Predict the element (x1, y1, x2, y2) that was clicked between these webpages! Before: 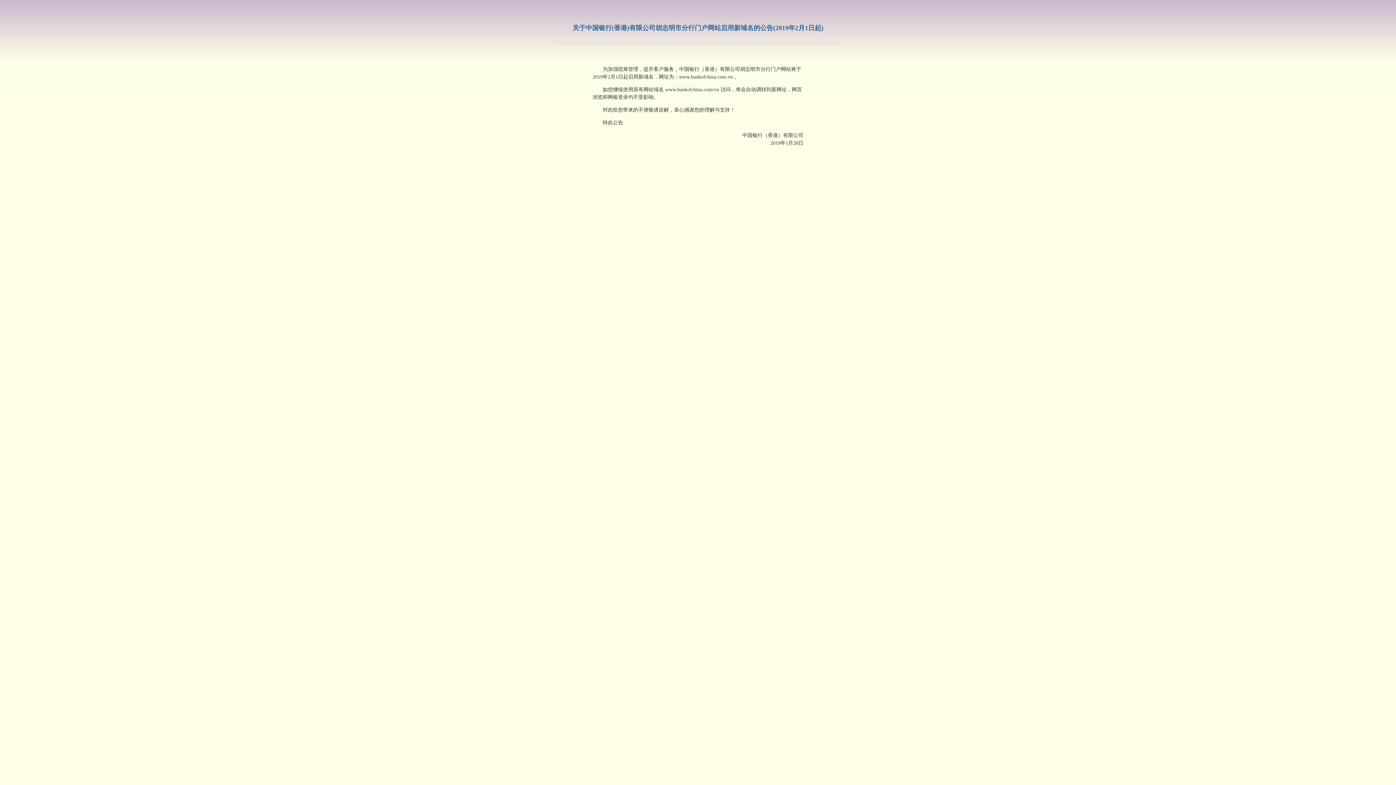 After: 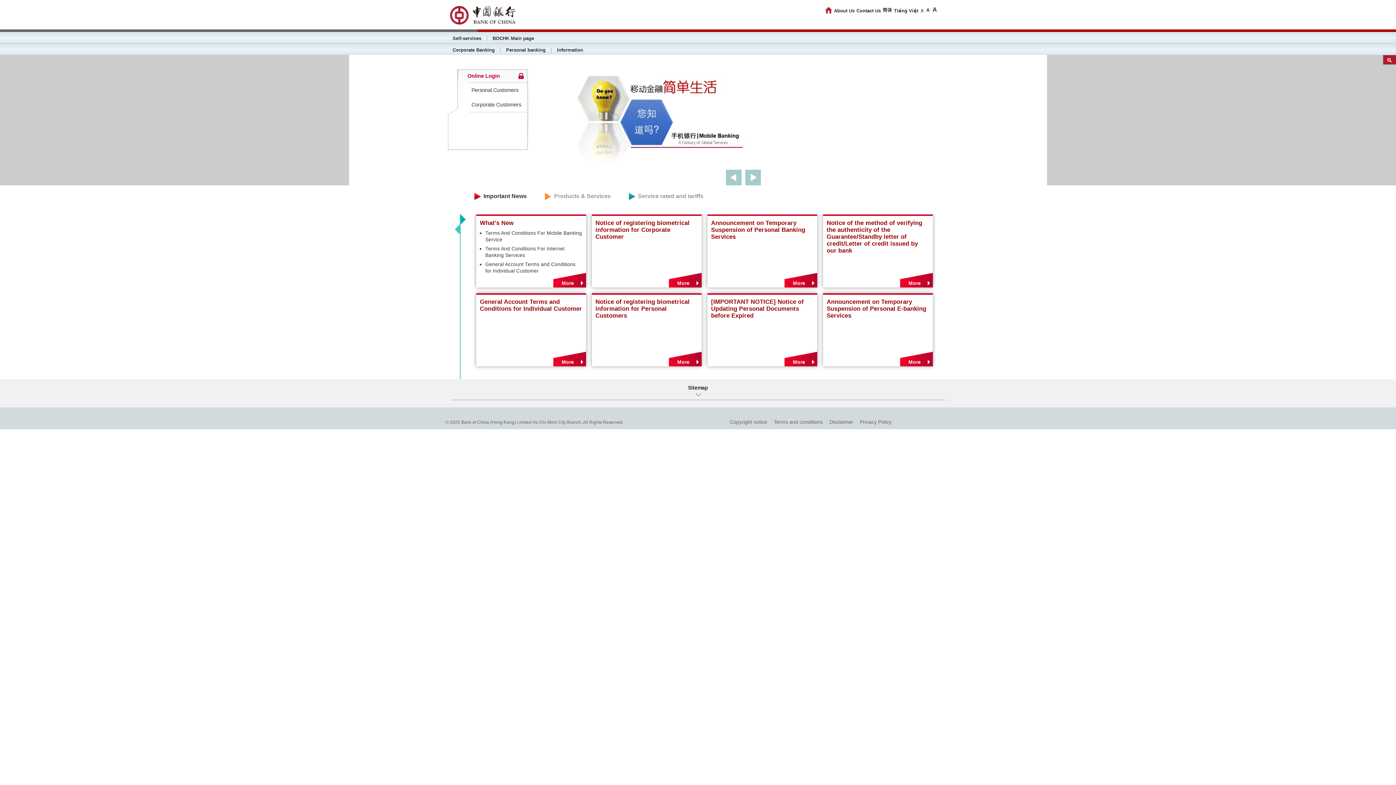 Action: bbox: (679, 74, 733, 79) label: www.bankofchina.com.vn